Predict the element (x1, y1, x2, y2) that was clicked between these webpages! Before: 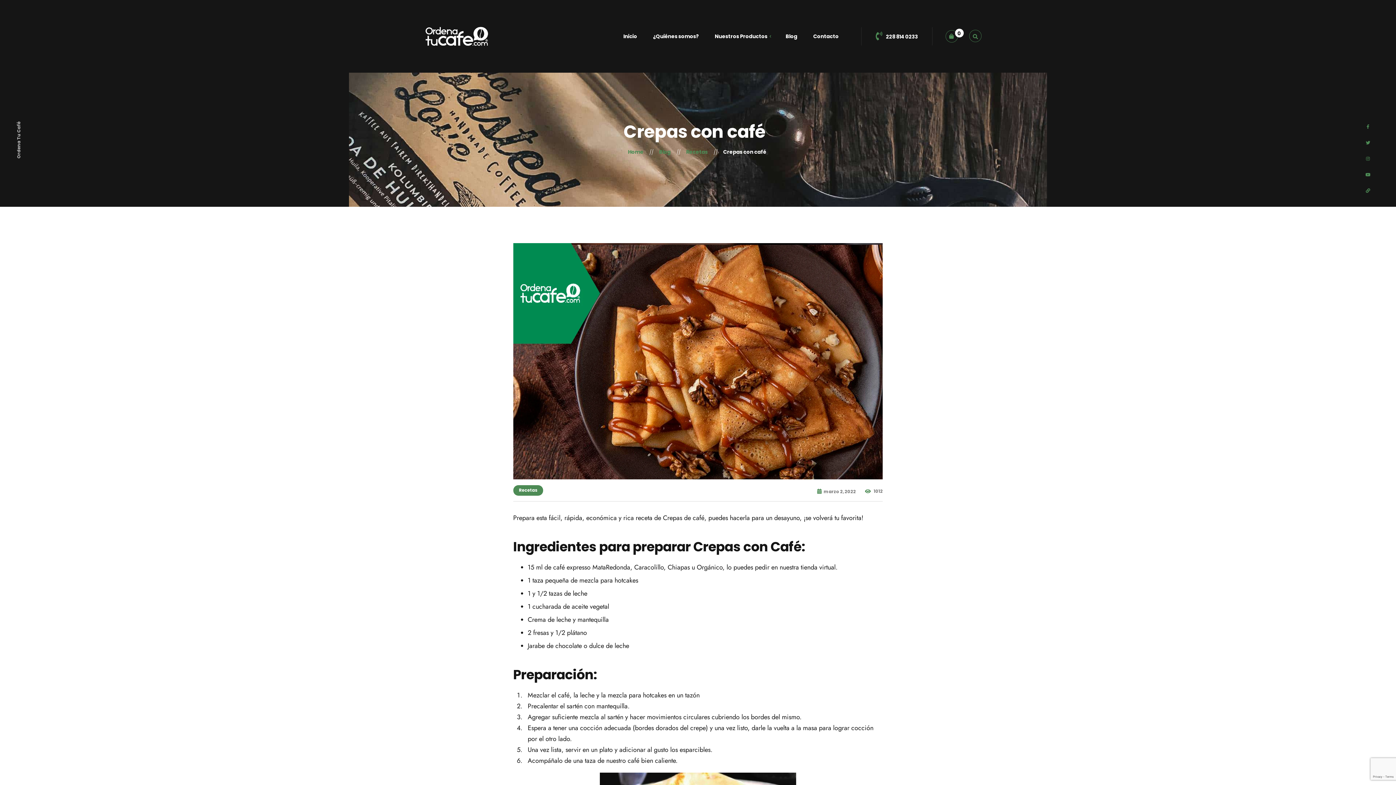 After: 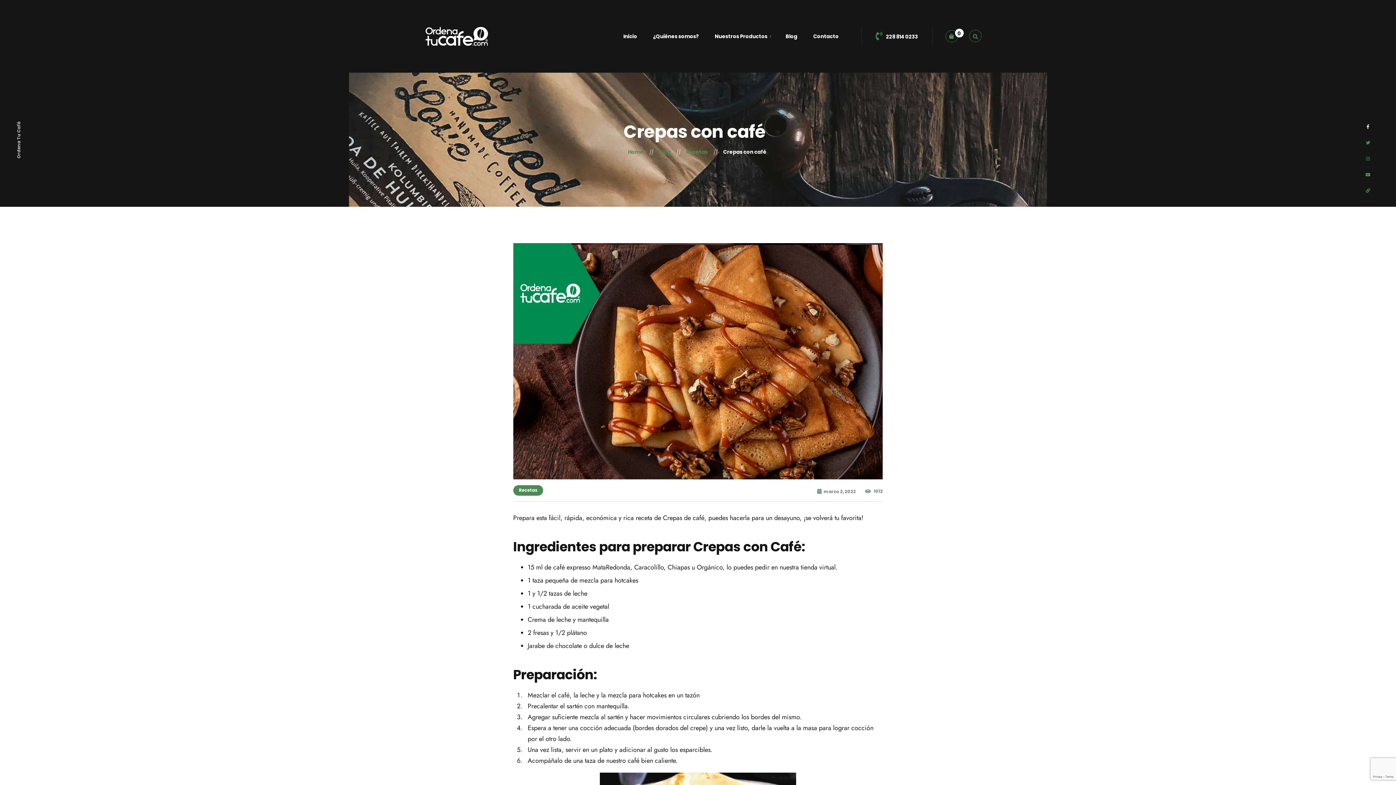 Action: bbox: (1365, 118, 1370, 134)